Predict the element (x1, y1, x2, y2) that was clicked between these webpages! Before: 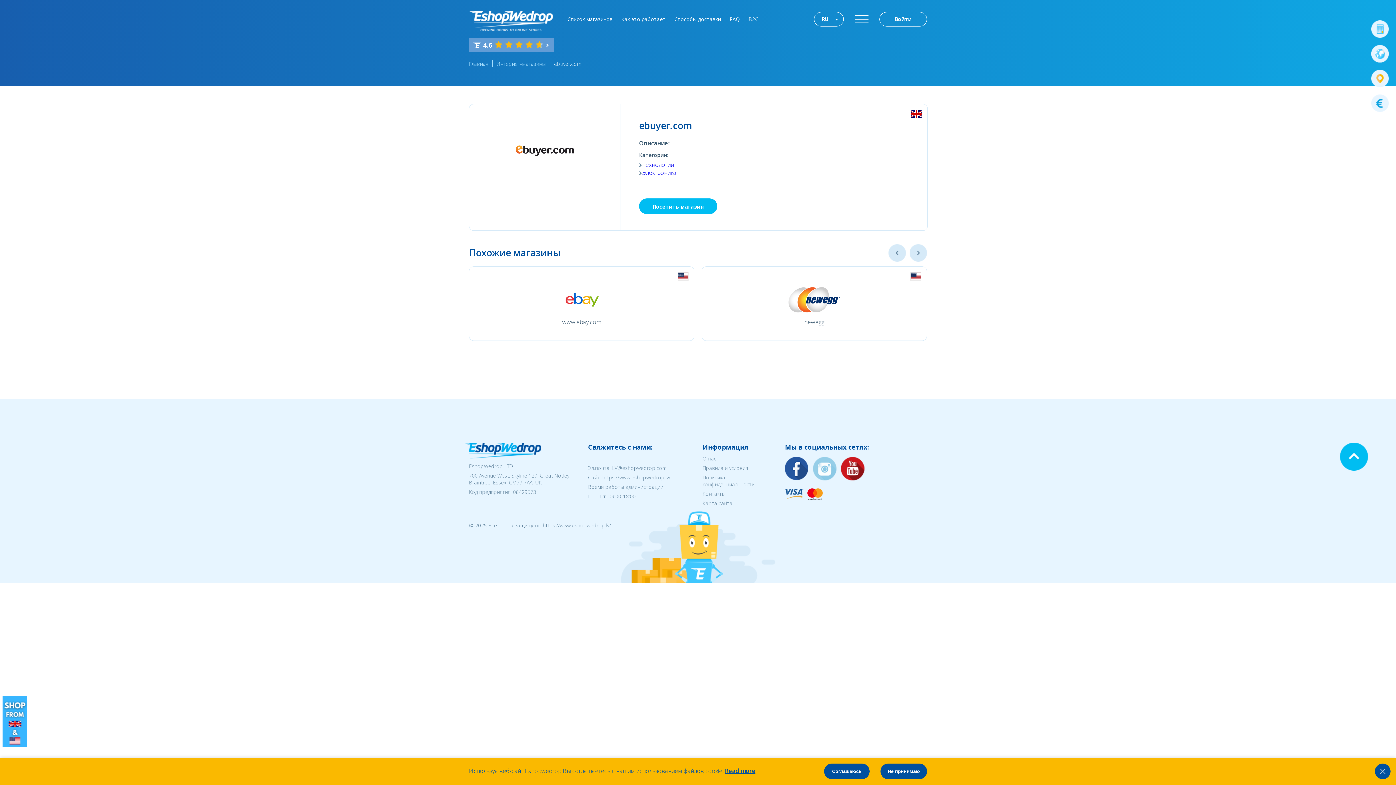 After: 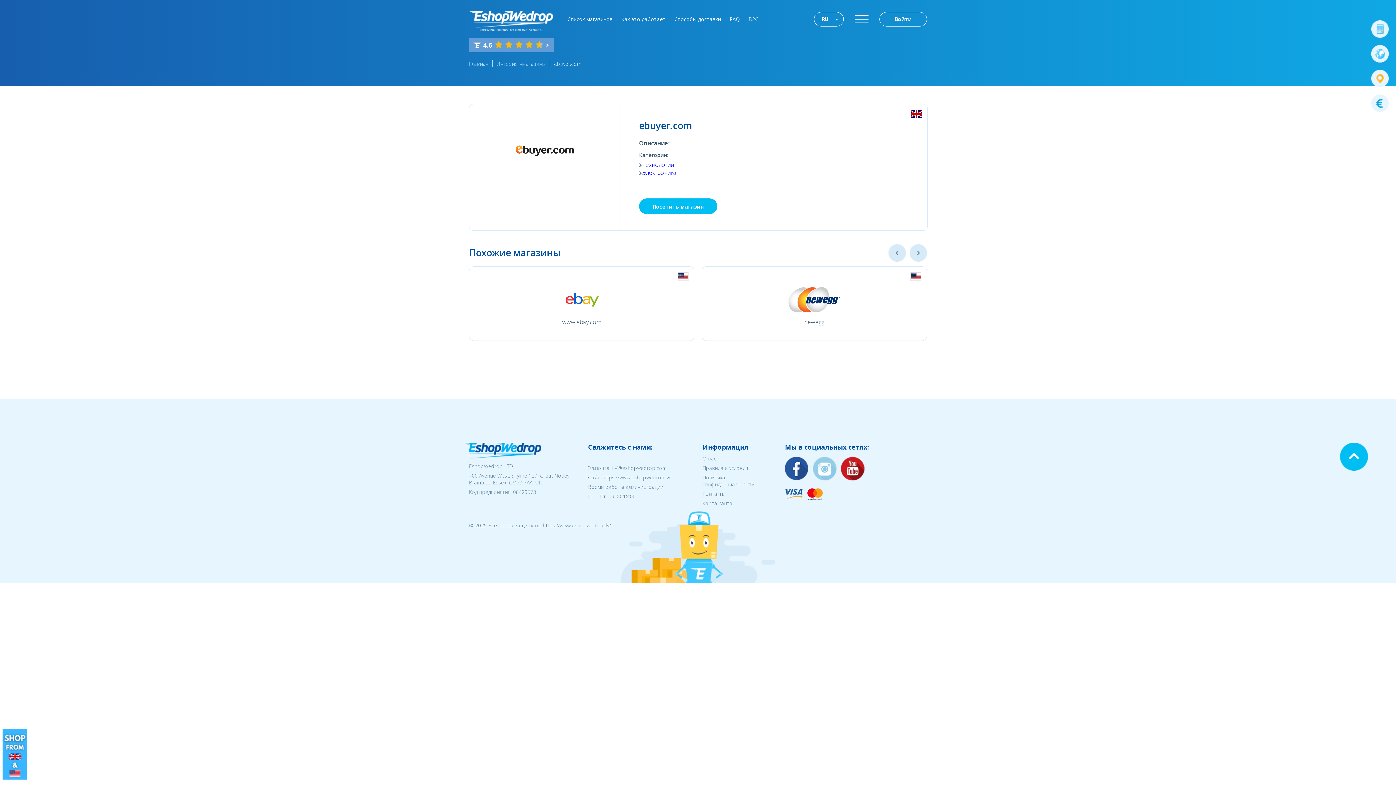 Action: bbox: (880, 764, 927, 779) label: Не принимаю